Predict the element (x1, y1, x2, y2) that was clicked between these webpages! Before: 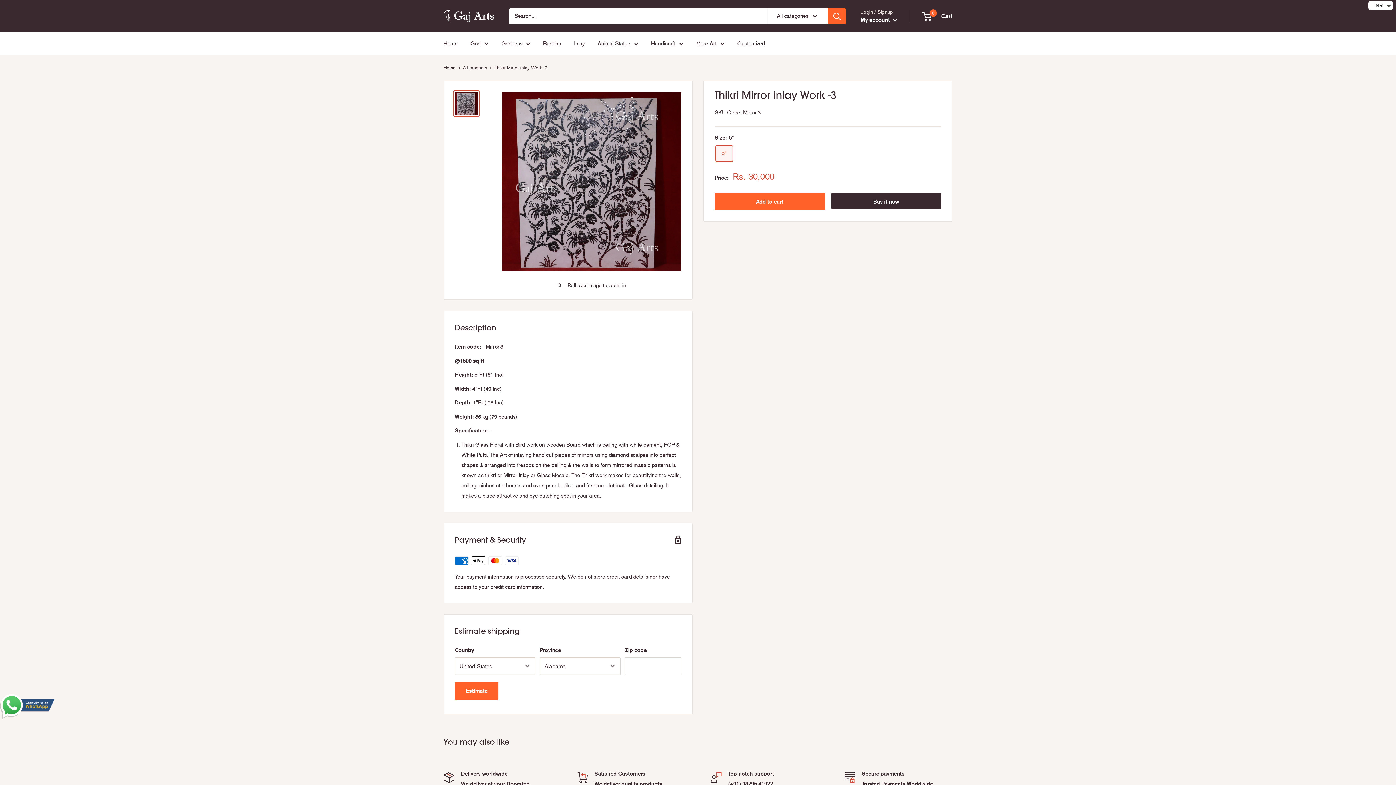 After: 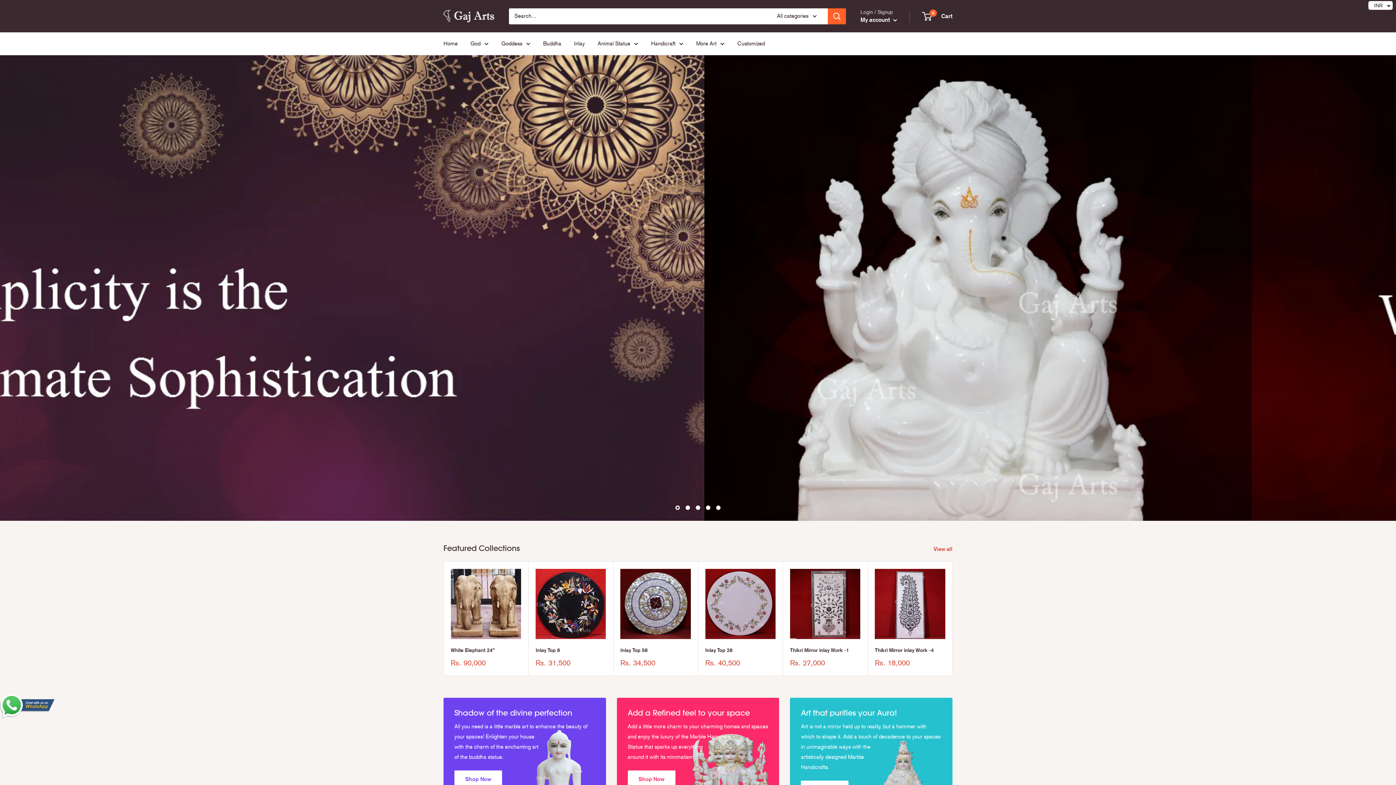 Action: bbox: (443, 9, 494, 22)